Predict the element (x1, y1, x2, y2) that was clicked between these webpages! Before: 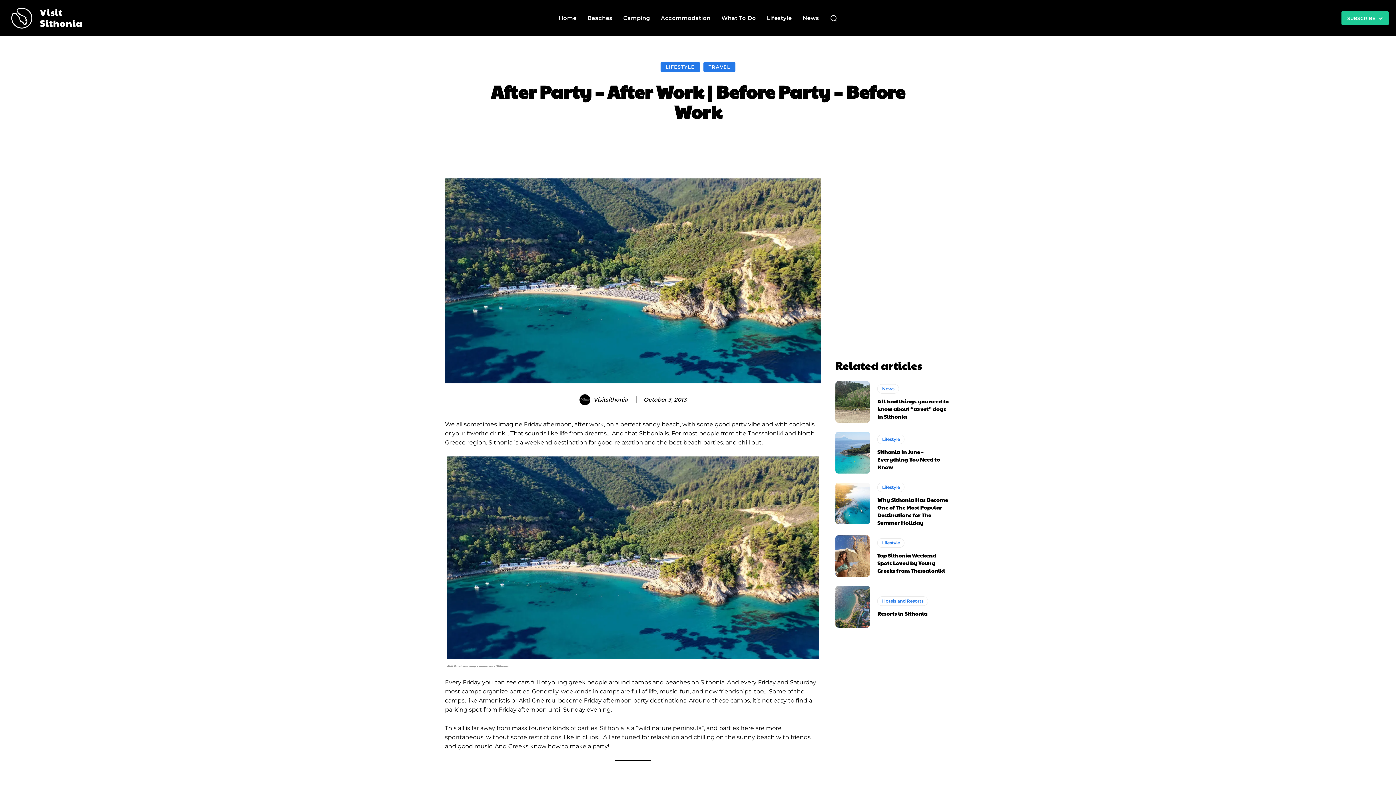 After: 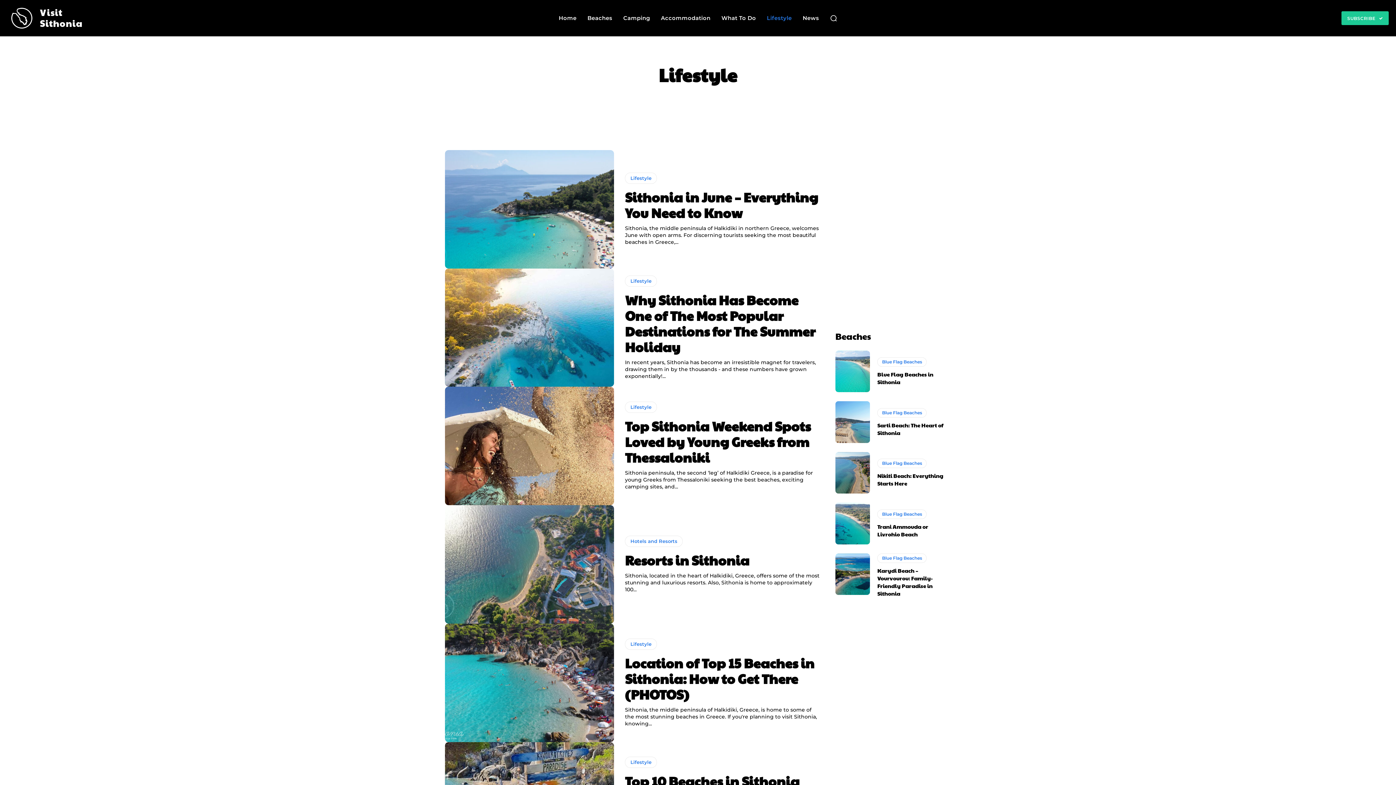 Action: bbox: (877, 538, 904, 547) label: Lifestyle